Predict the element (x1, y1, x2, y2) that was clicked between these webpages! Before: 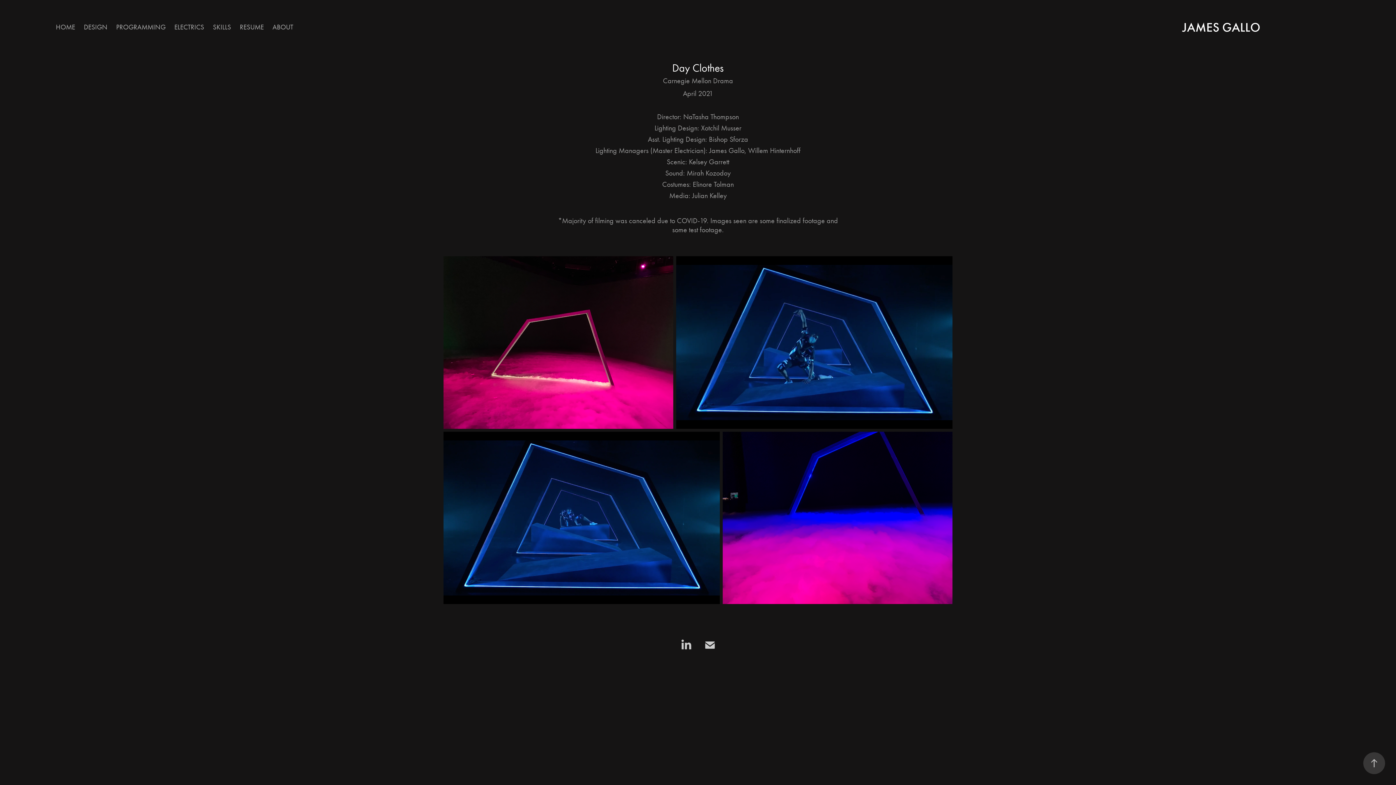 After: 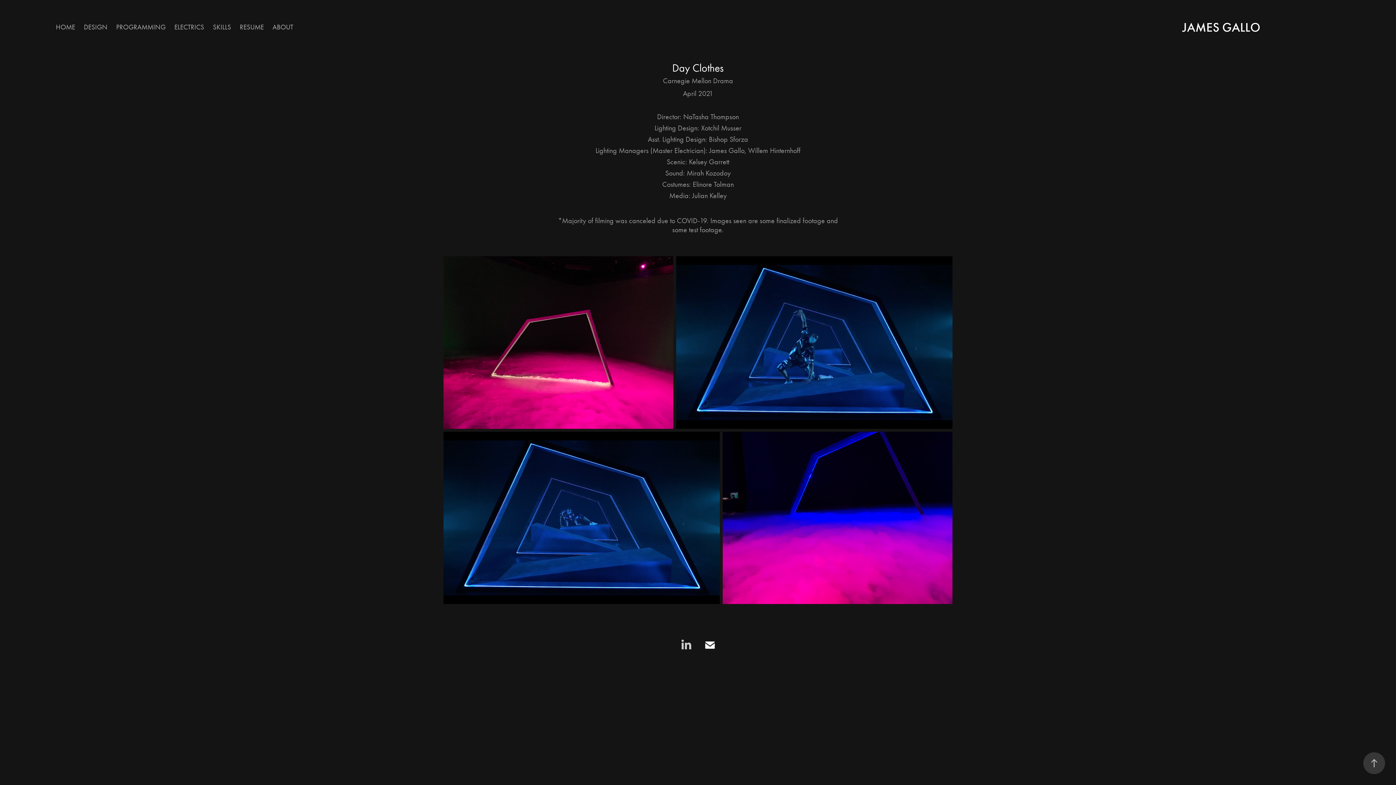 Action: bbox: (700, 636, 719, 654)